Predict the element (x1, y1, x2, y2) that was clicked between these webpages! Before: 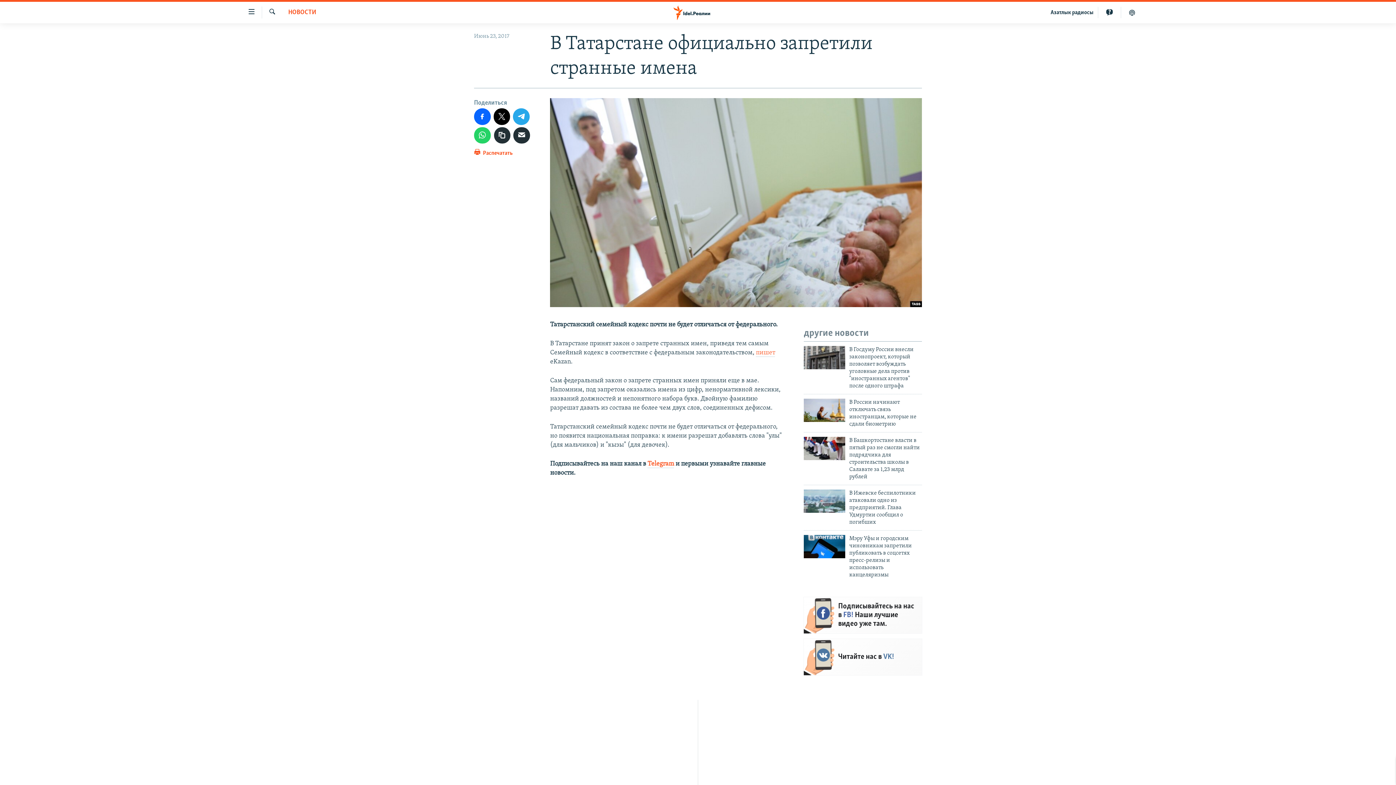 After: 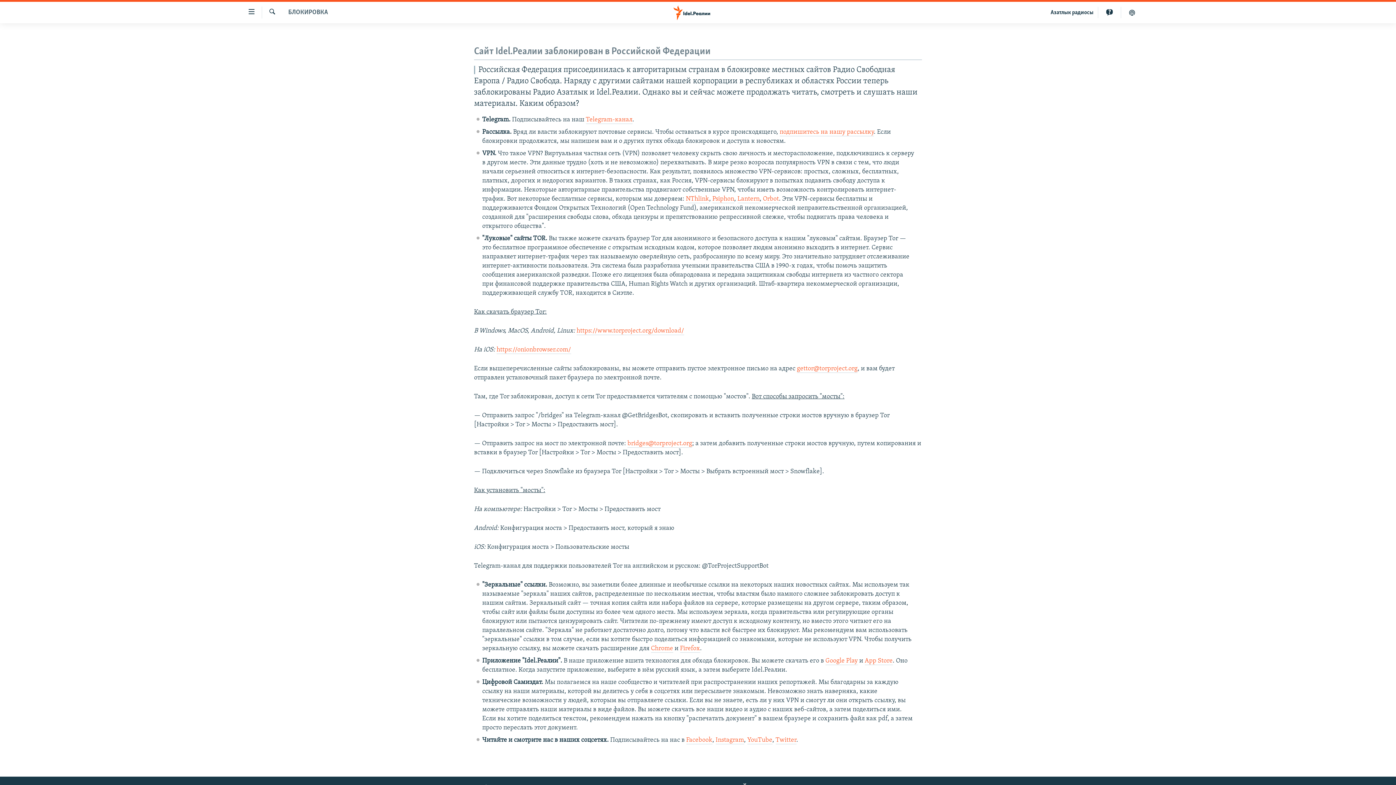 Action: bbox: (698, 738, 698, 746) label: Нас заблокировали